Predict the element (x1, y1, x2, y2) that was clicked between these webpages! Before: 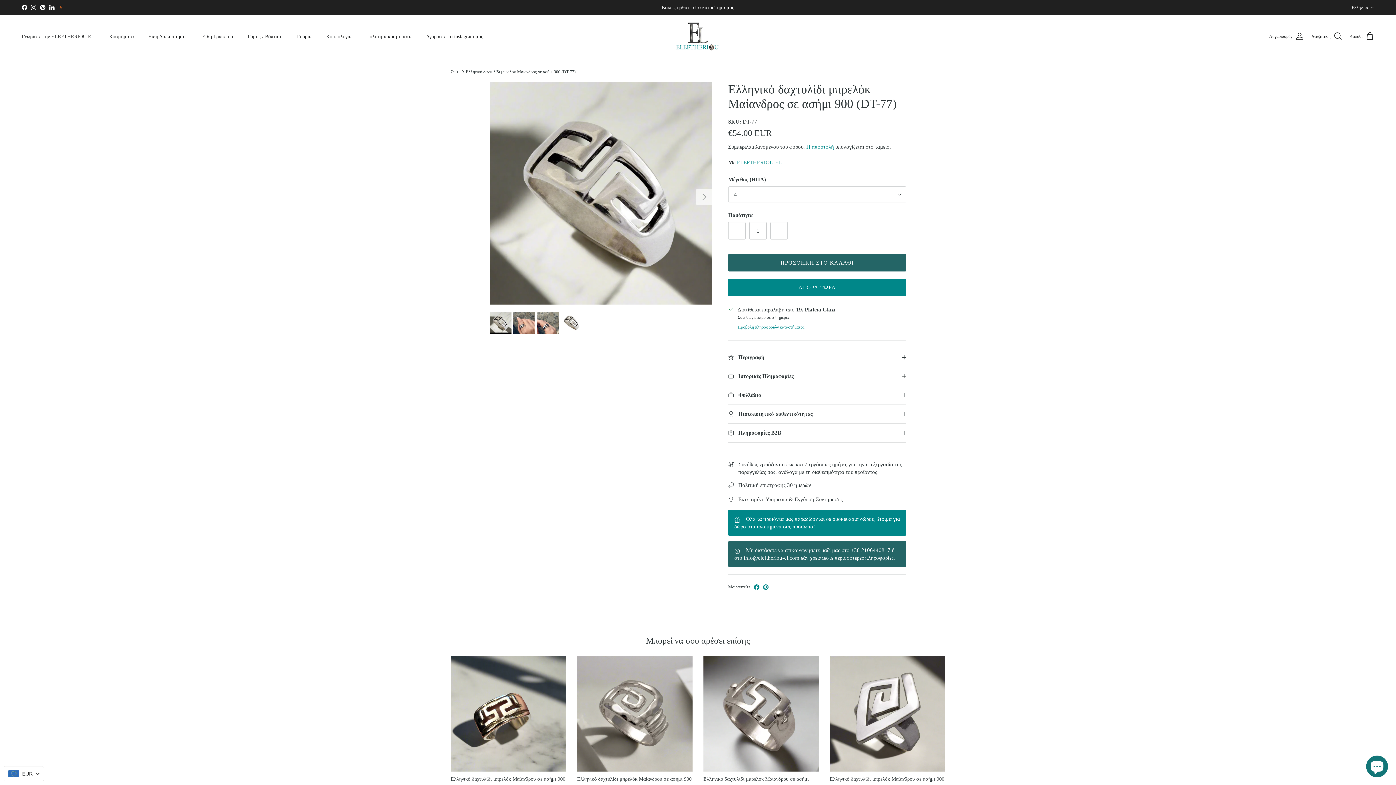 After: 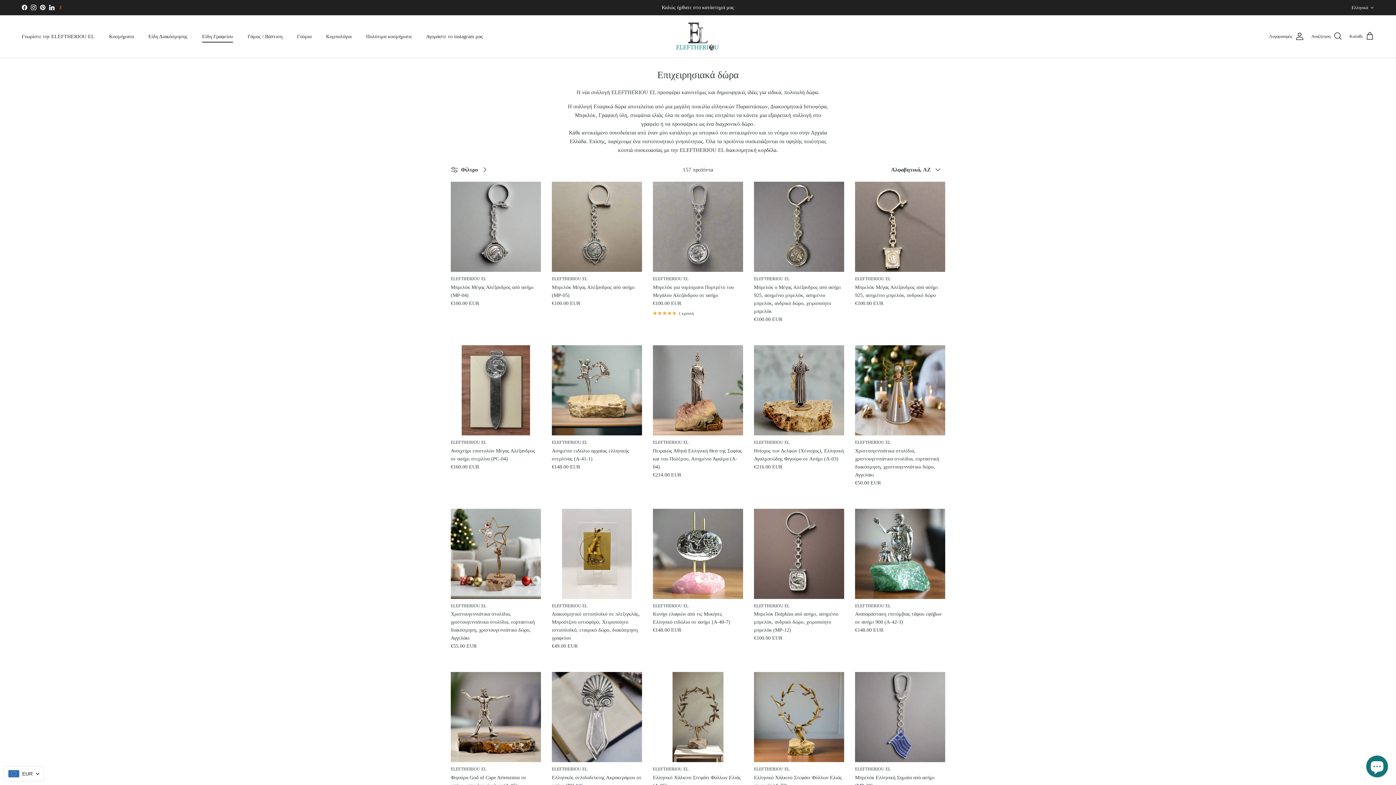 Action: label: Είδη Γραφείου bbox: (195, 24, 239, 48)